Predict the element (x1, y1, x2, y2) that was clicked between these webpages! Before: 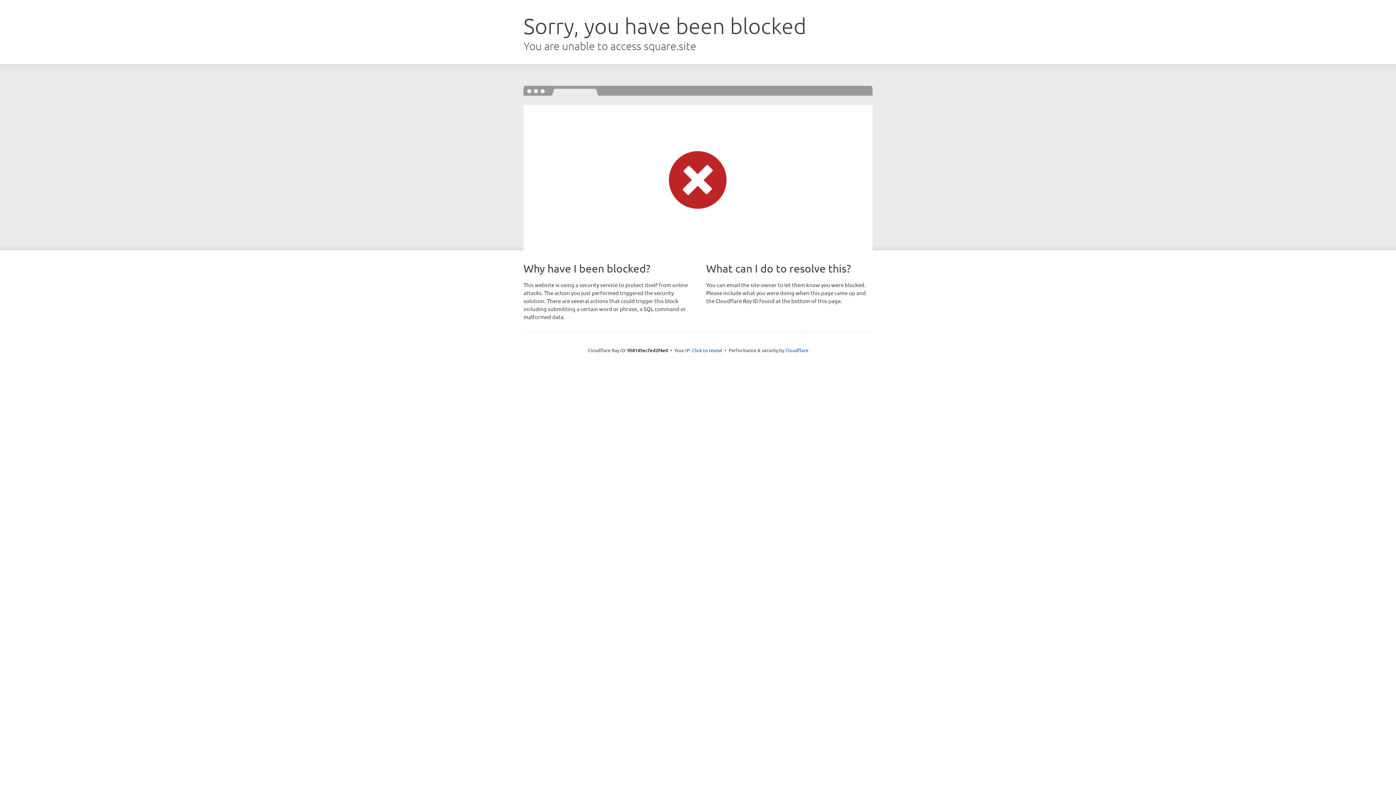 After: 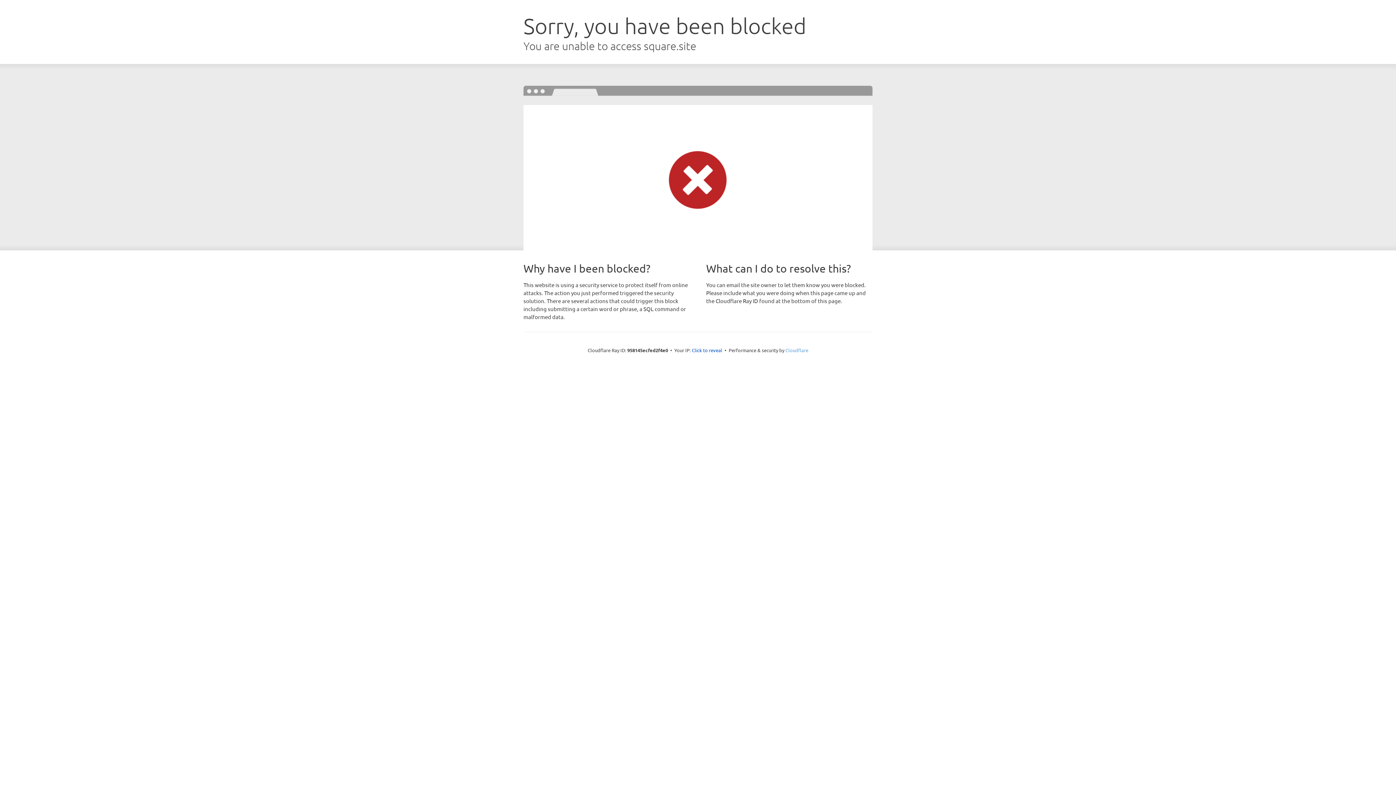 Action: bbox: (785, 347, 808, 353) label: Cloudflare